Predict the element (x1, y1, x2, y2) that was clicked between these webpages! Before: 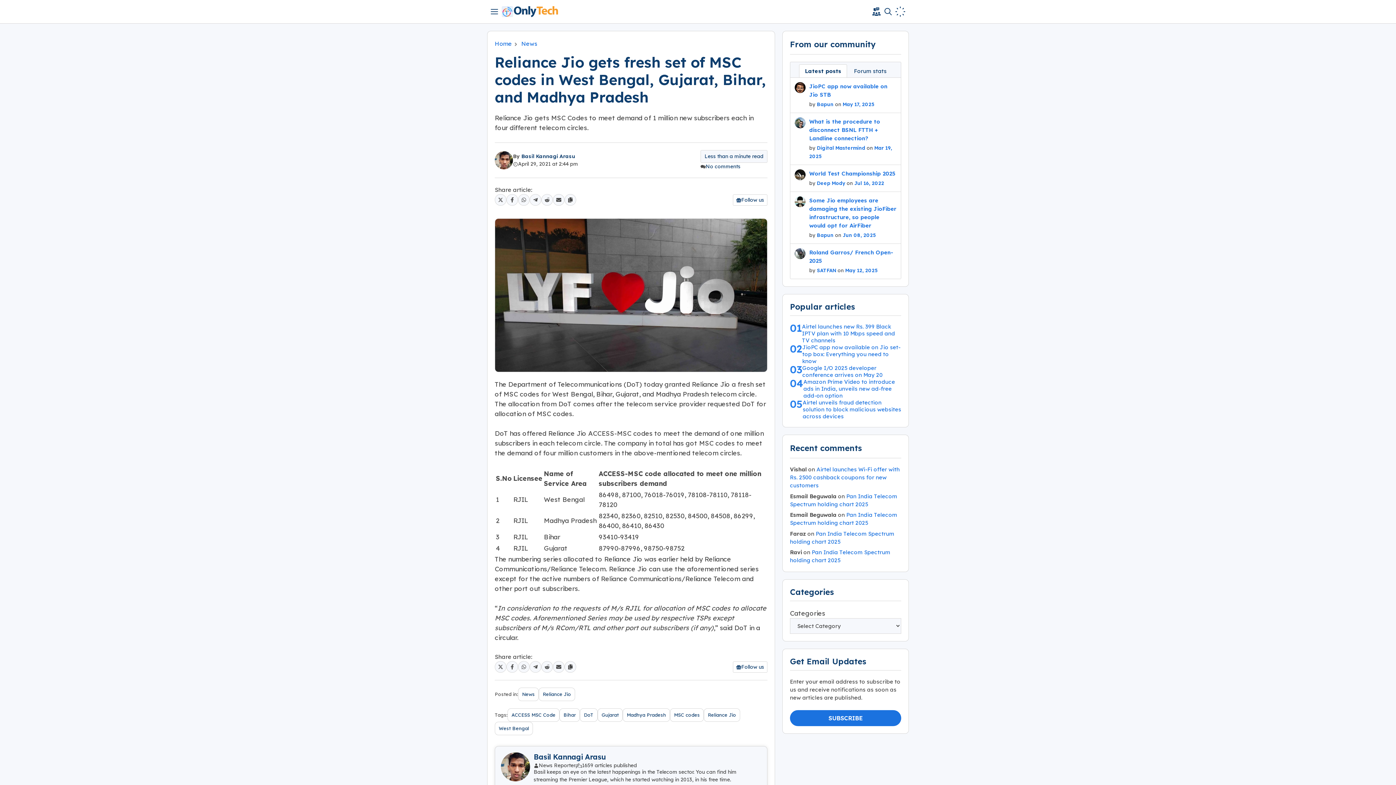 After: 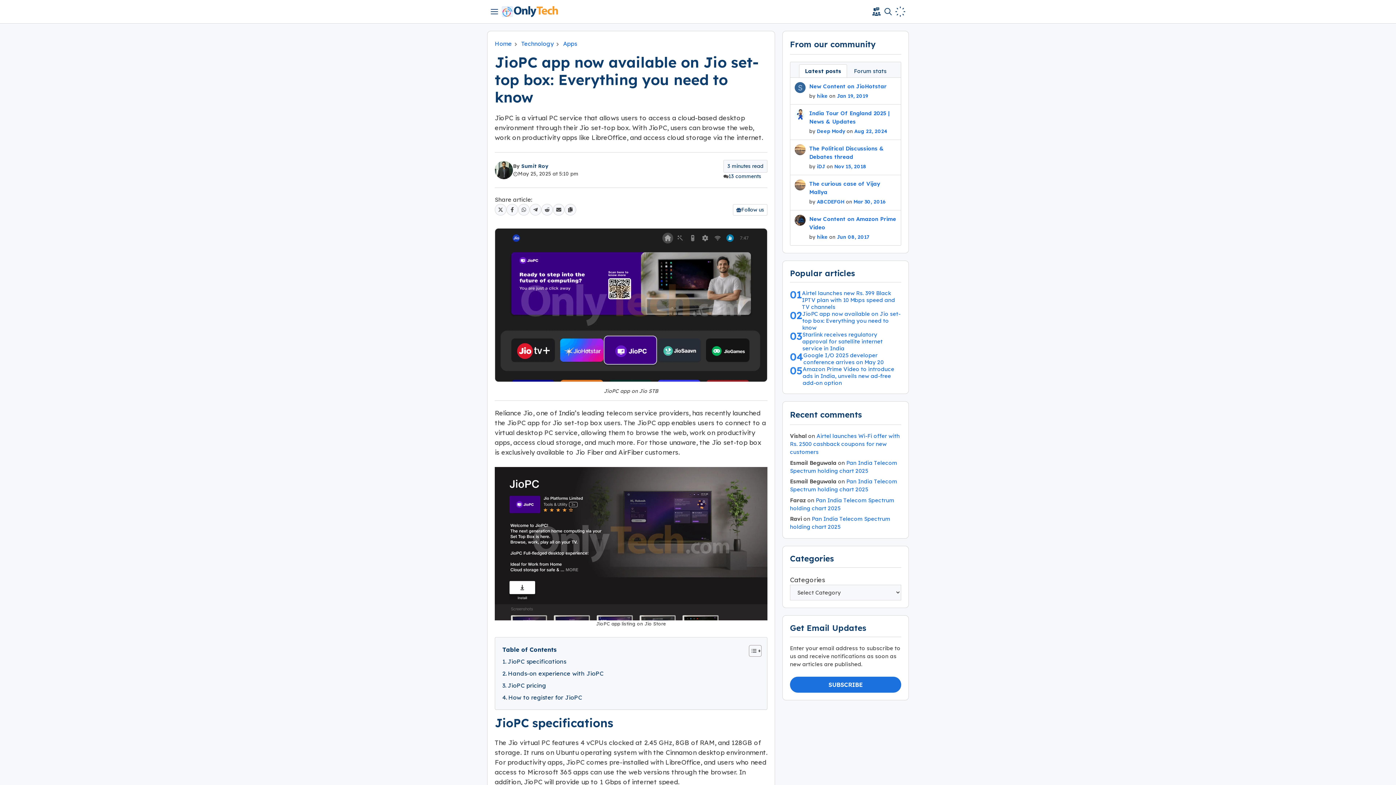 Action: label: JioPC app now available on Jio set-top box: Everything you need to know bbox: (802, 344, 900, 364)